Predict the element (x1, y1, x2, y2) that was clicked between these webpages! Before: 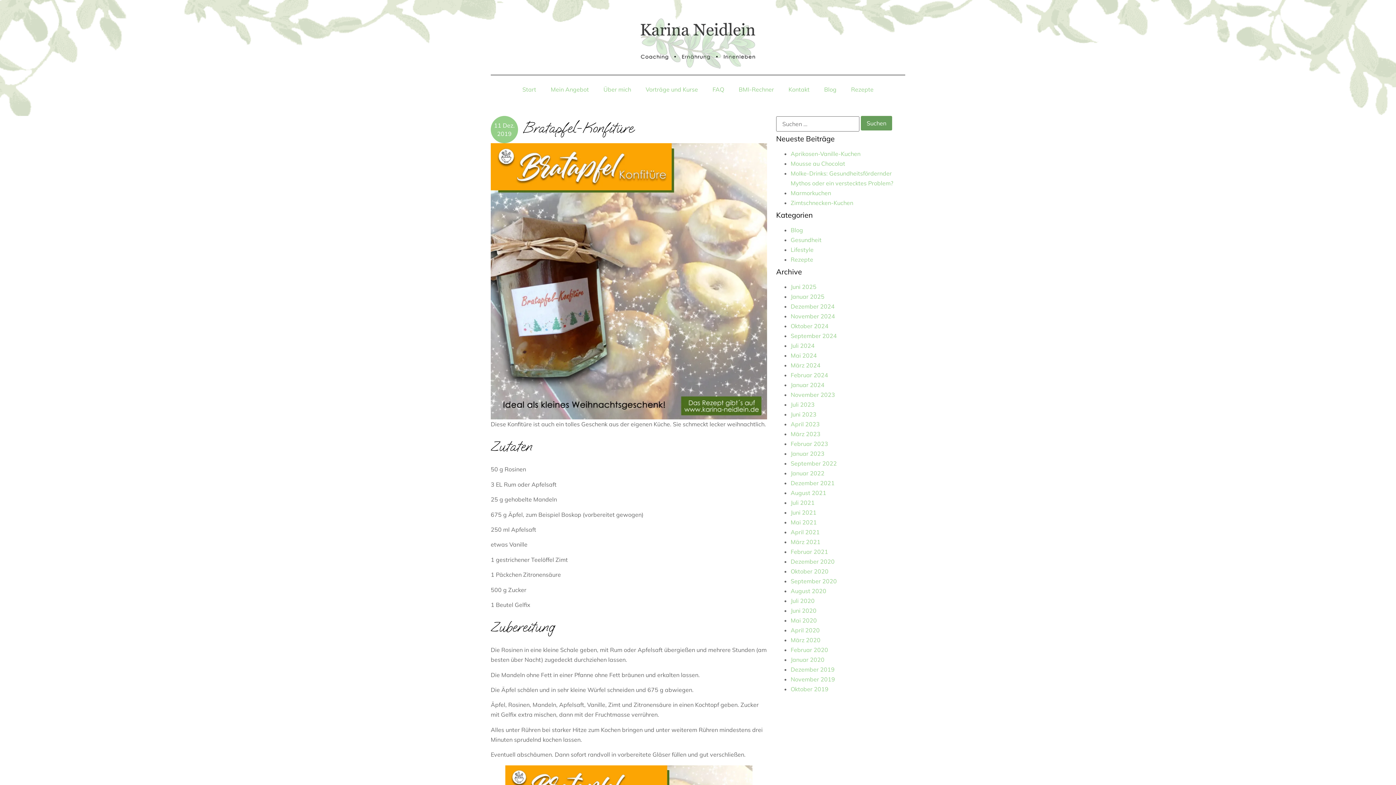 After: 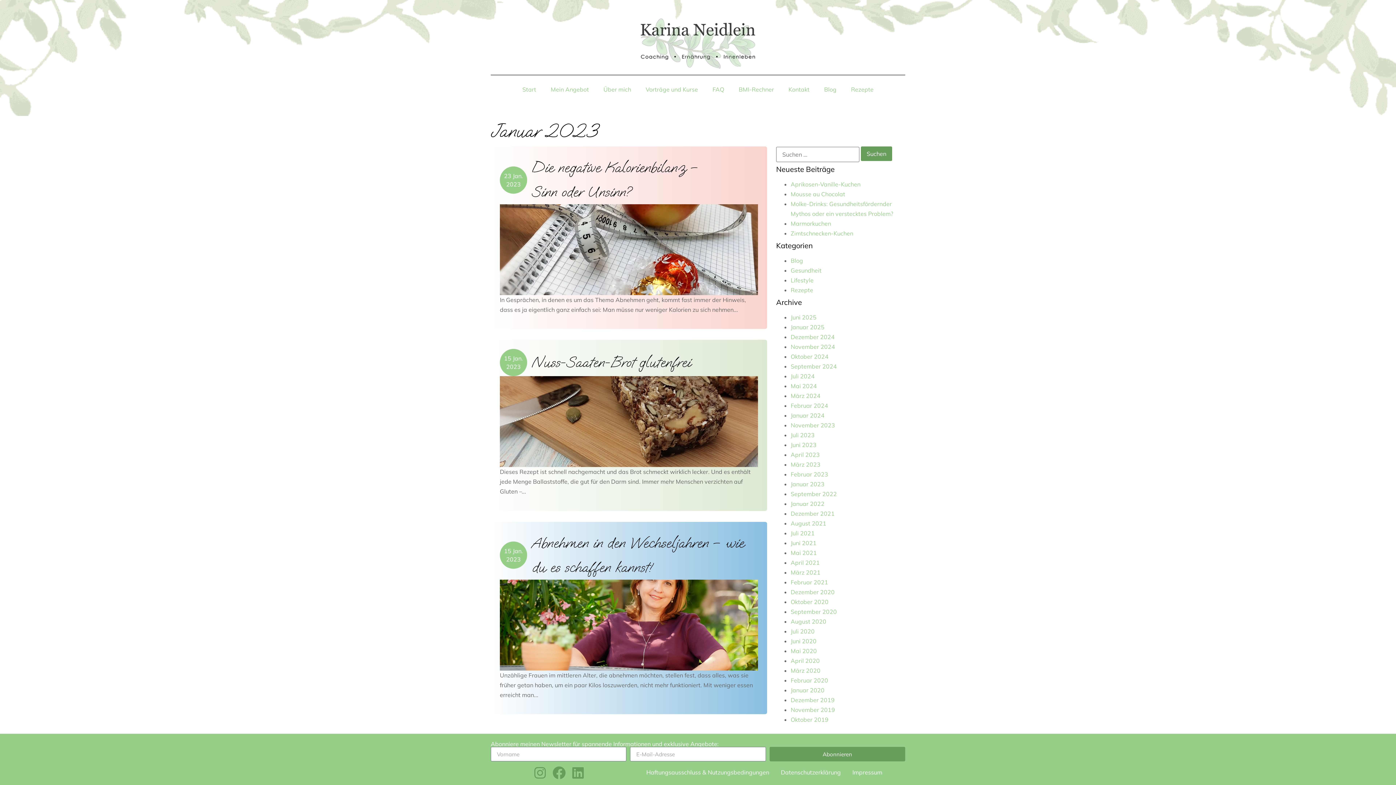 Action: bbox: (790, 450, 824, 457) label: Januar 2023